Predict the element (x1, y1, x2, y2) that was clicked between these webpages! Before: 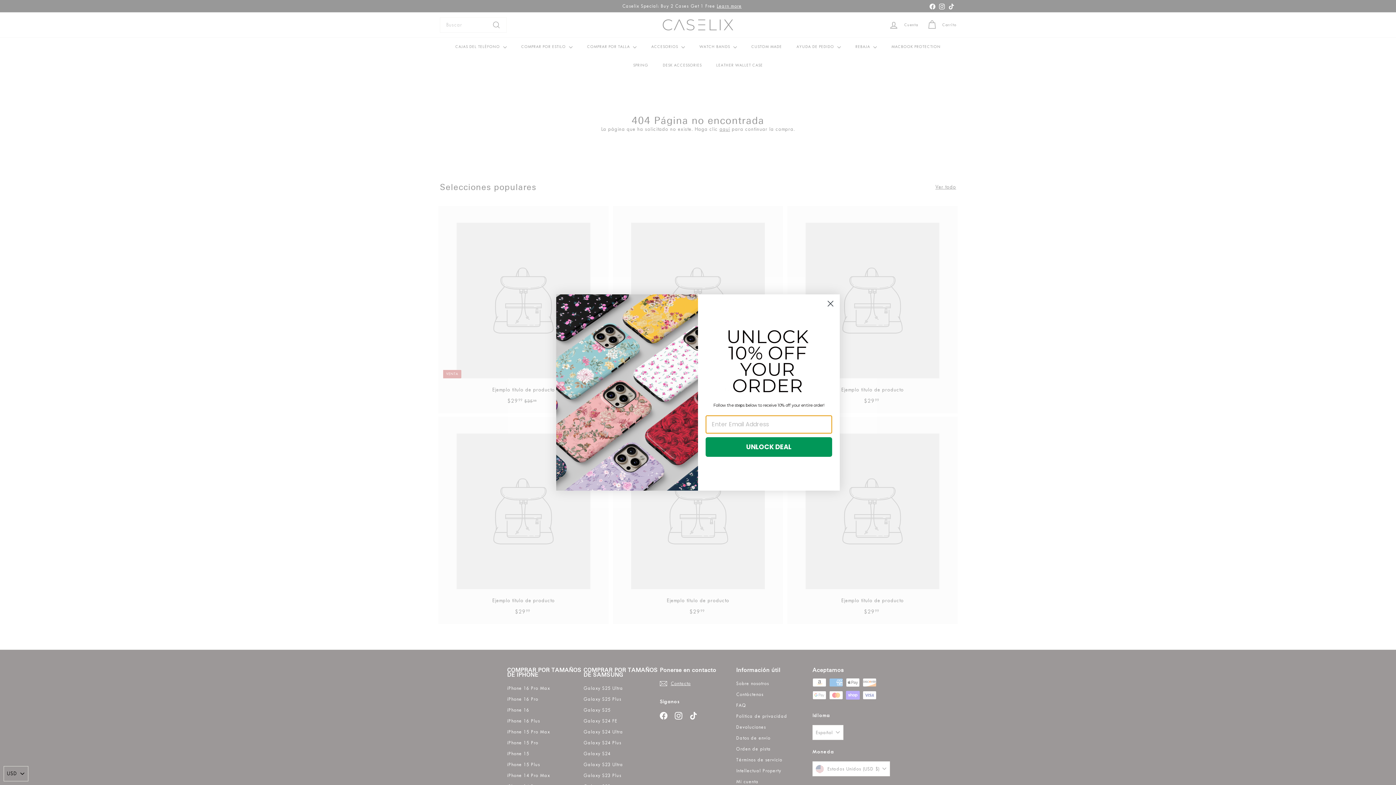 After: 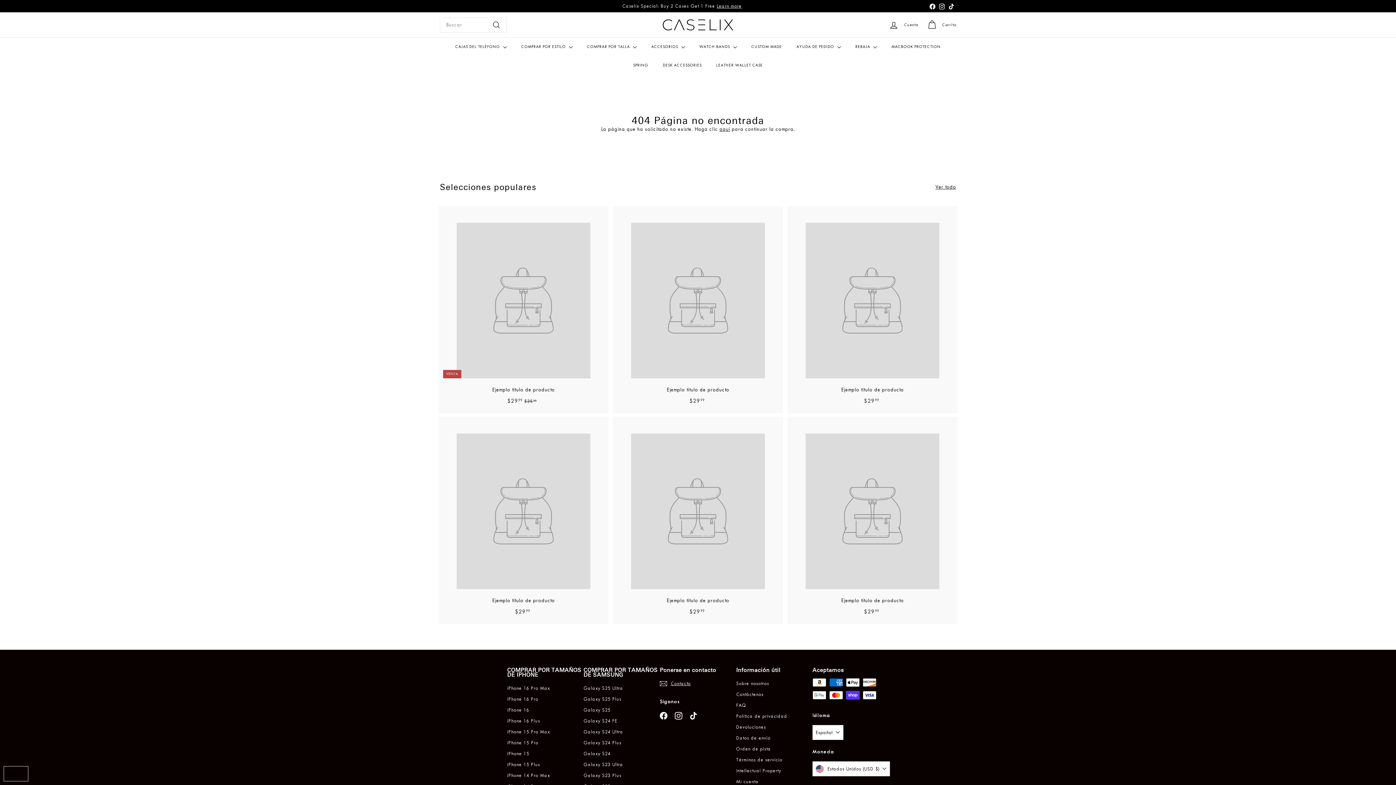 Action: label: Close dialog bbox: (824, 297, 837, 310)